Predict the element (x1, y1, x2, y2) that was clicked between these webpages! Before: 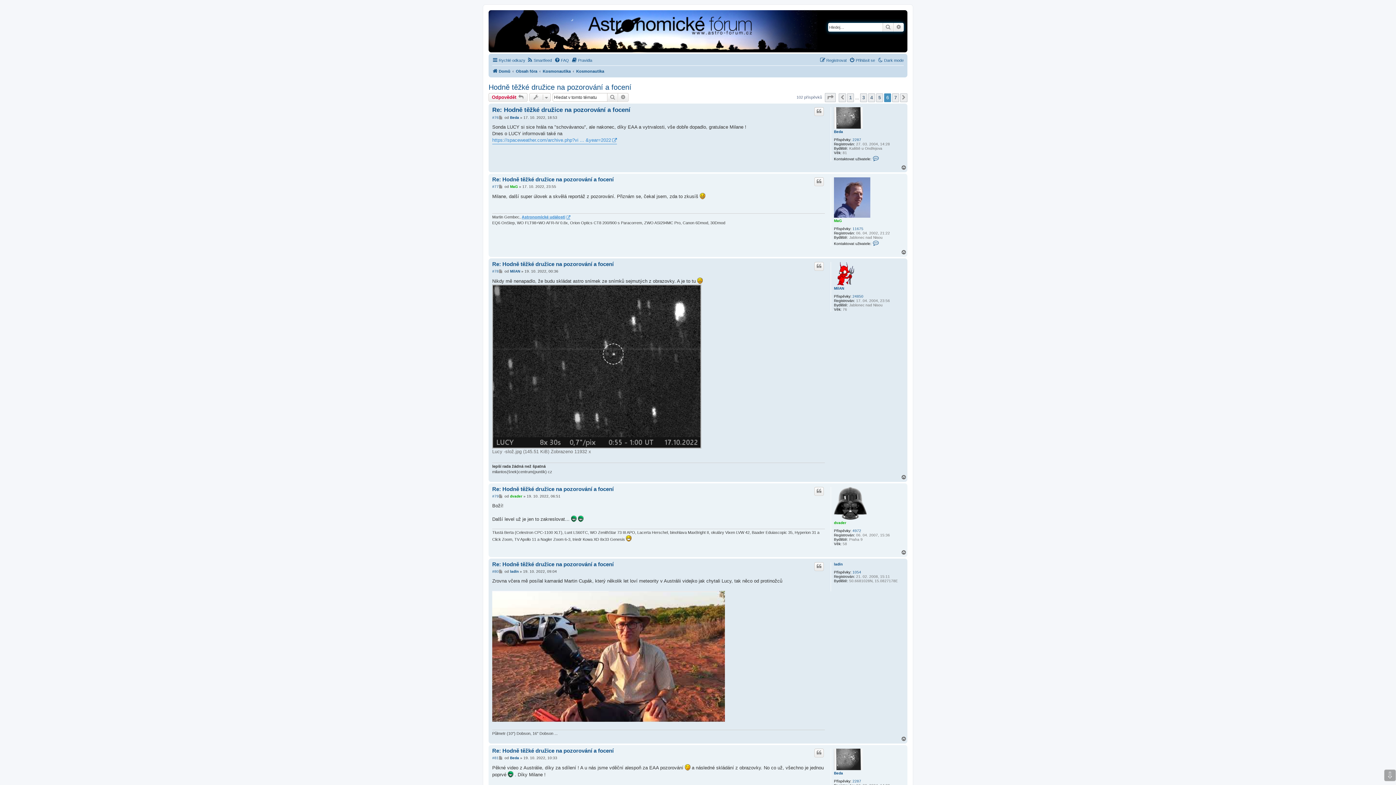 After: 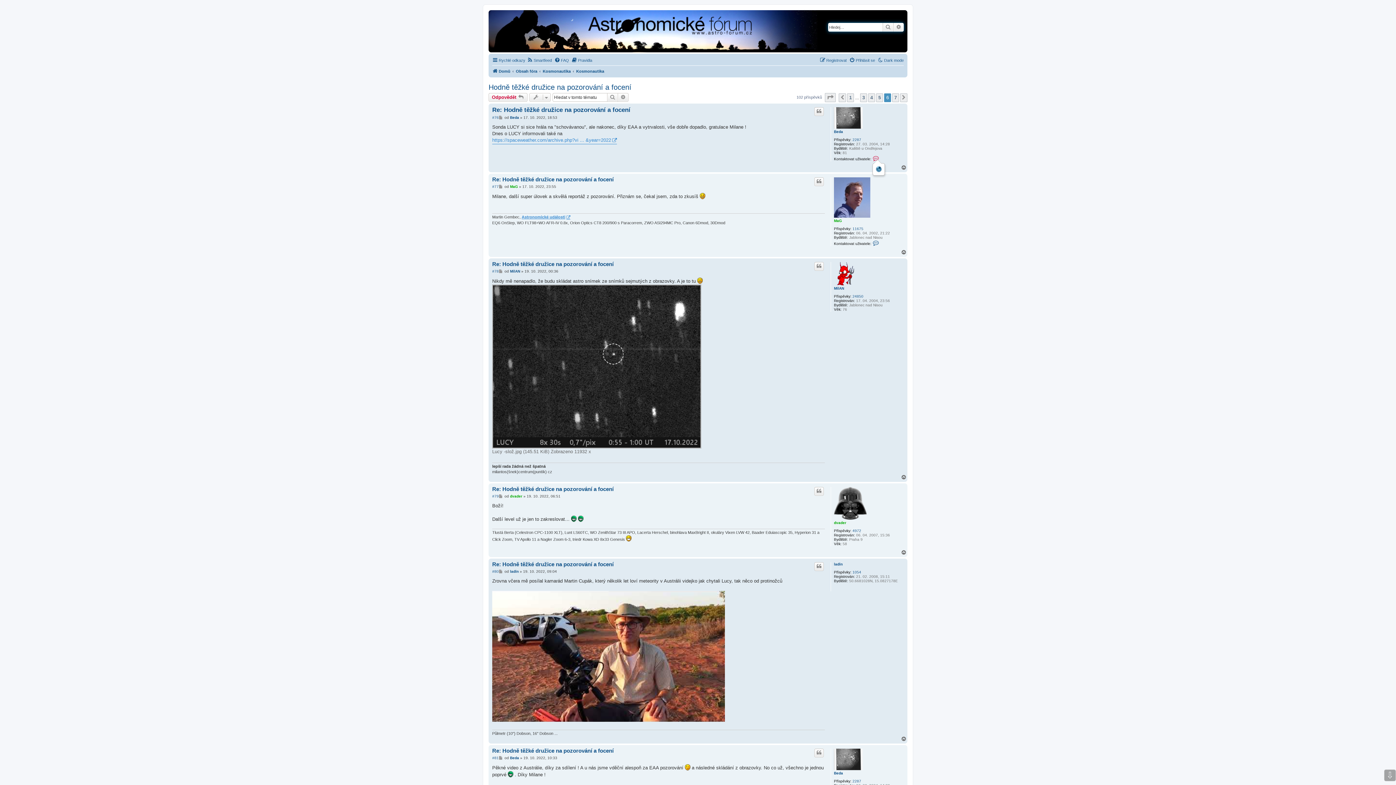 Action: label: Kontaktovat uživatele Beda bbox: (872, 155, 880, 161)